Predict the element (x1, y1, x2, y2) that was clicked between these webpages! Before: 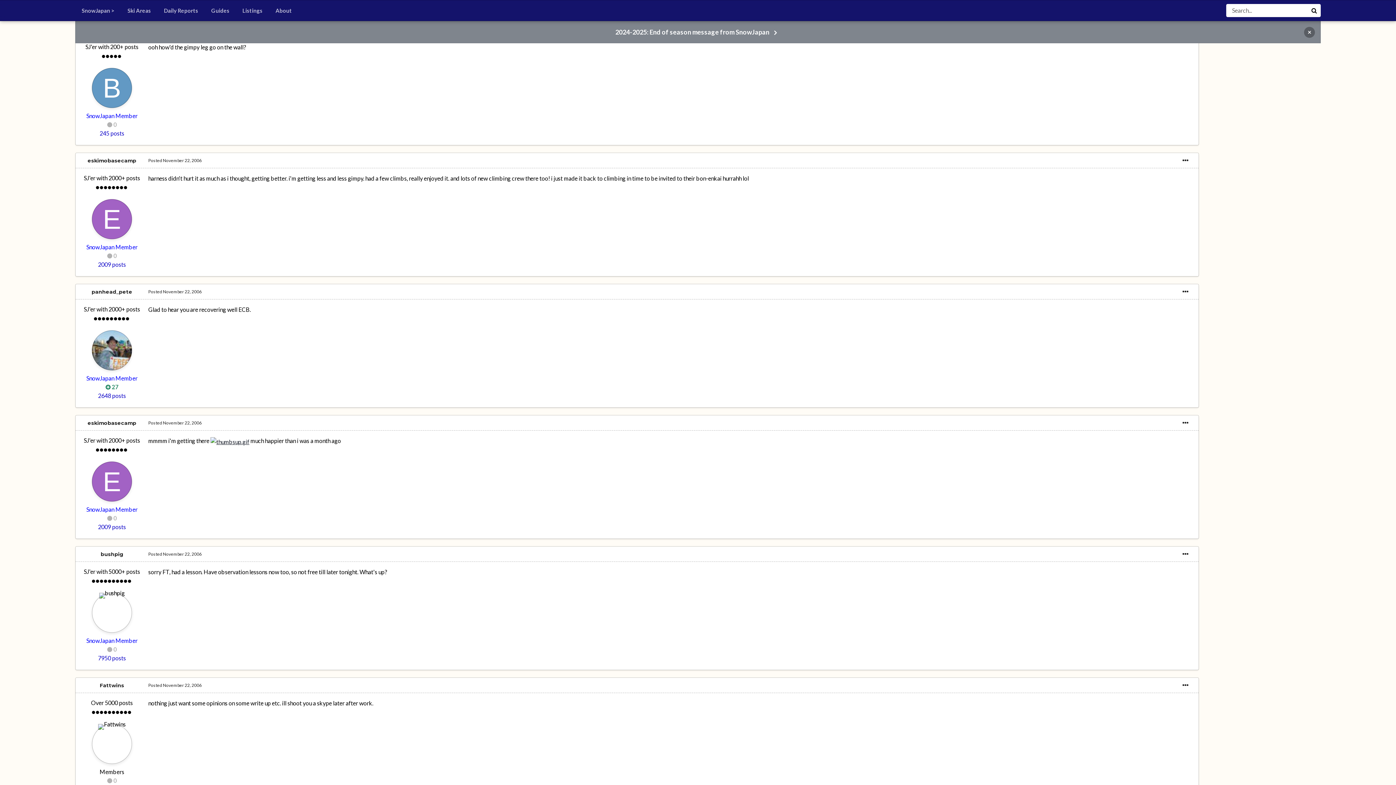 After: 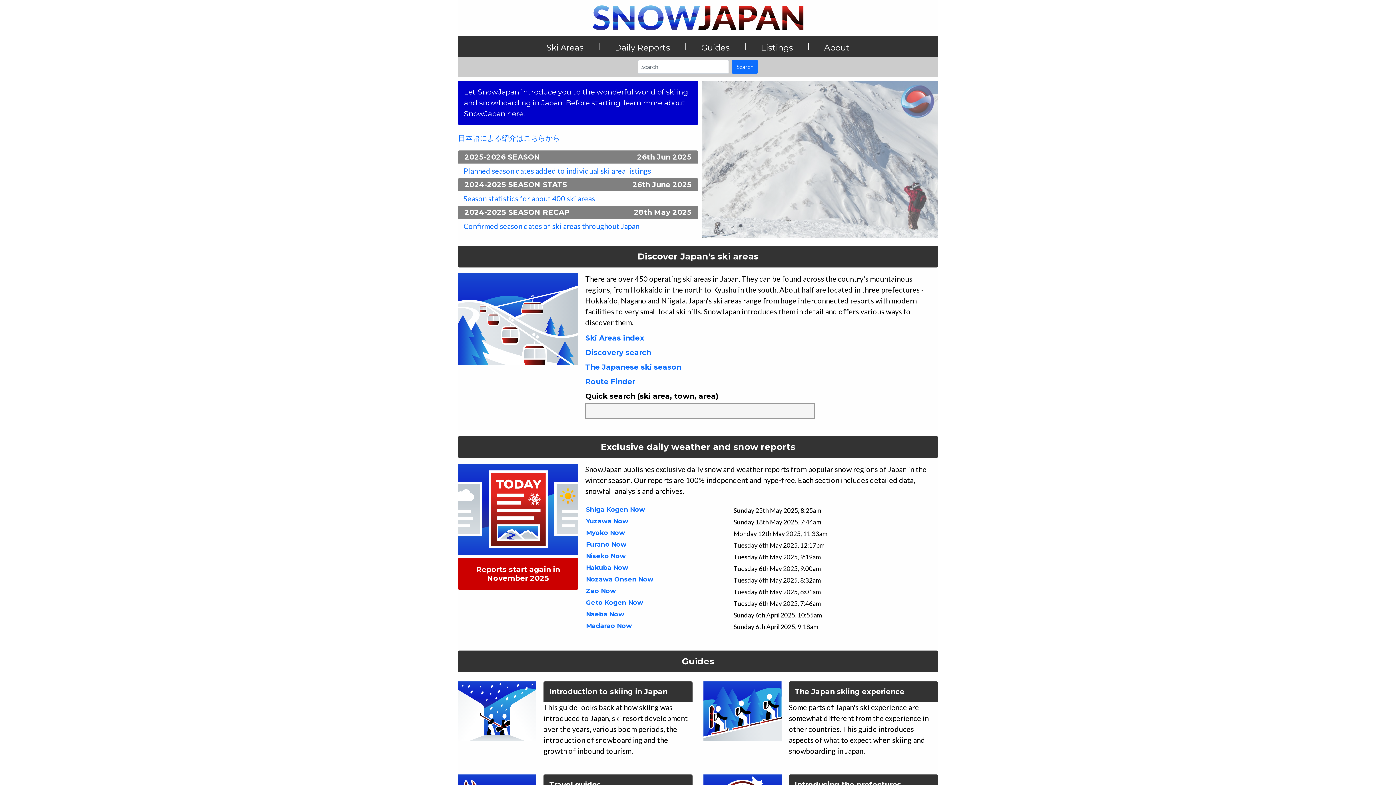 Action: bbox: (75, 2, 121, 18) label: SnowJapan >